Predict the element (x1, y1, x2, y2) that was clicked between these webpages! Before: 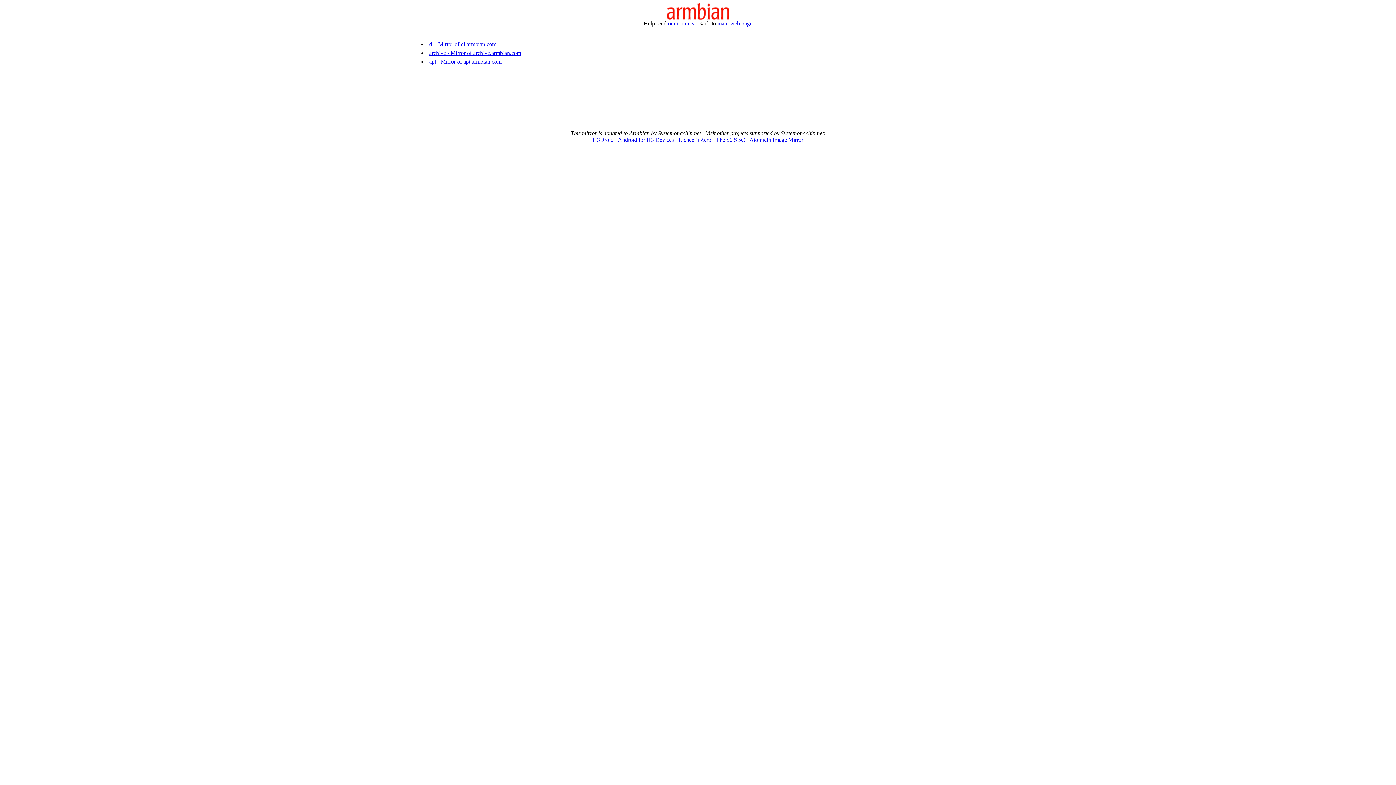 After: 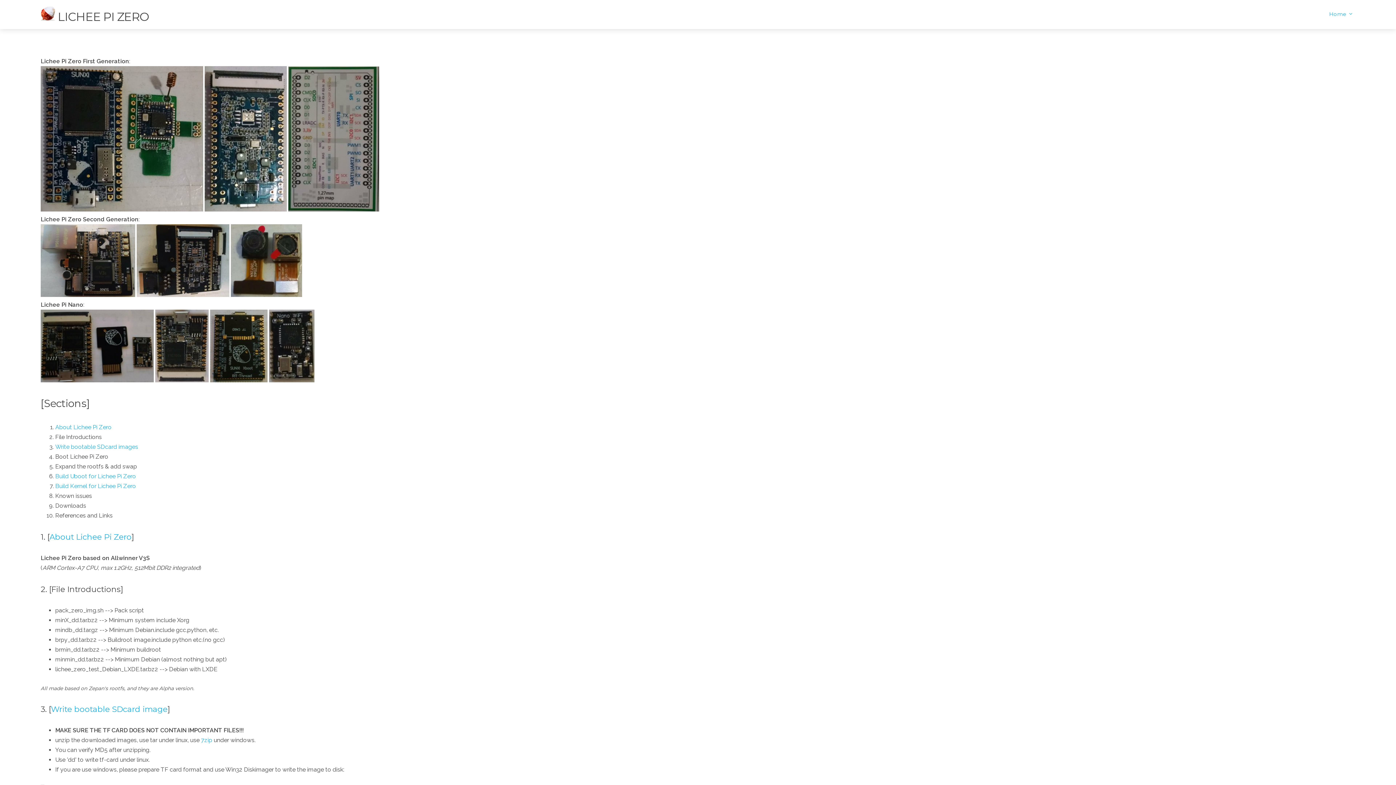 Action: bbox: (678, 136, 745, 142) label: LicheePi Zero - The $6 SBC